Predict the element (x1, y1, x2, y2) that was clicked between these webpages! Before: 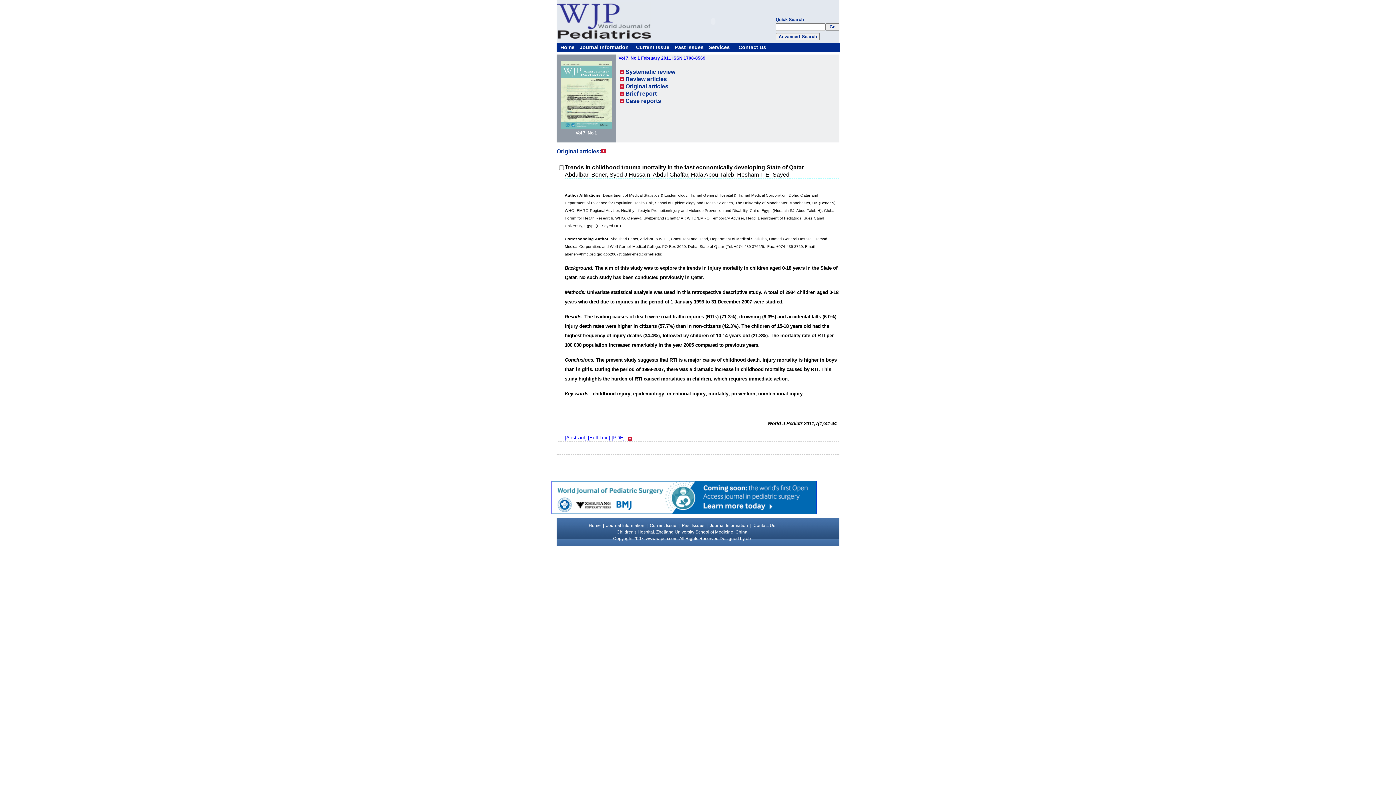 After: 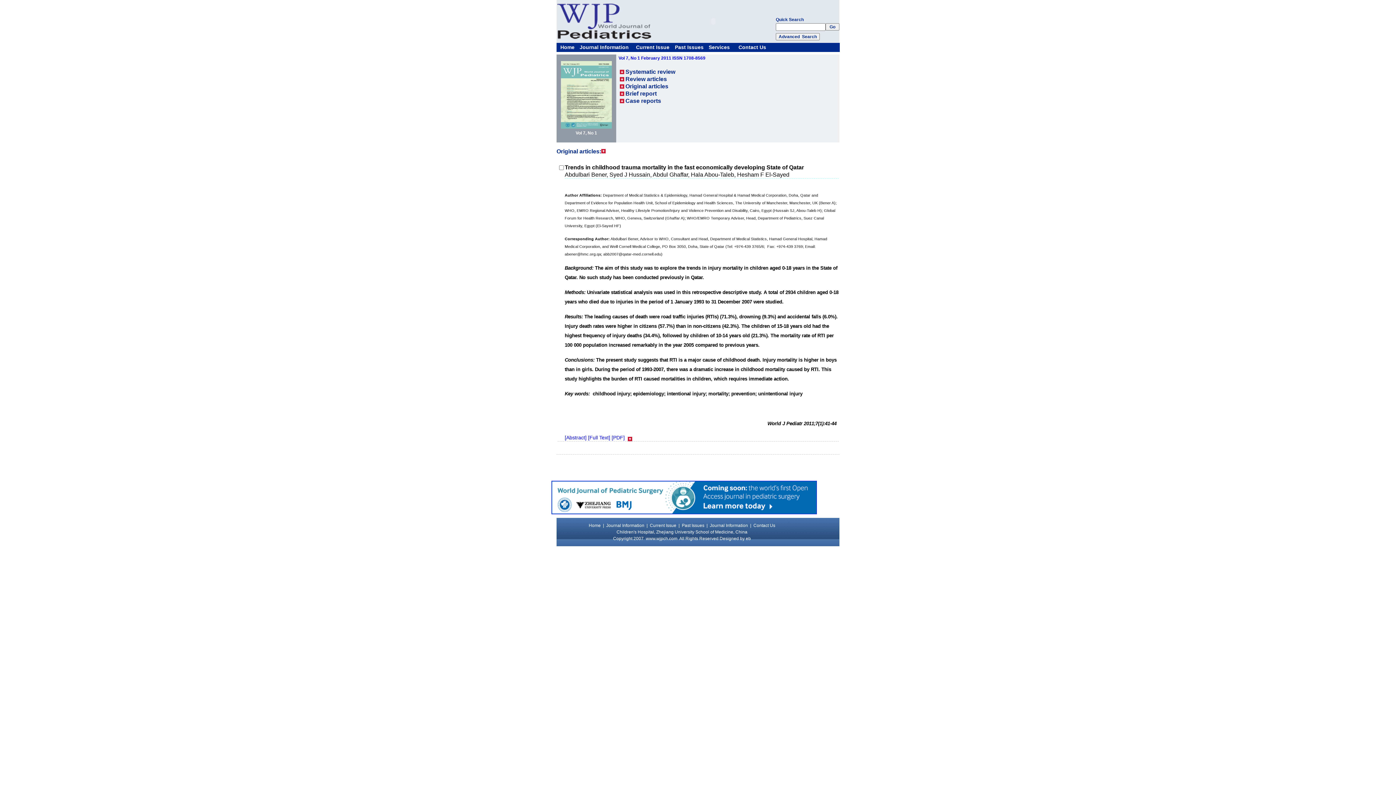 Action: bbox: (627, 434, 632, 440)